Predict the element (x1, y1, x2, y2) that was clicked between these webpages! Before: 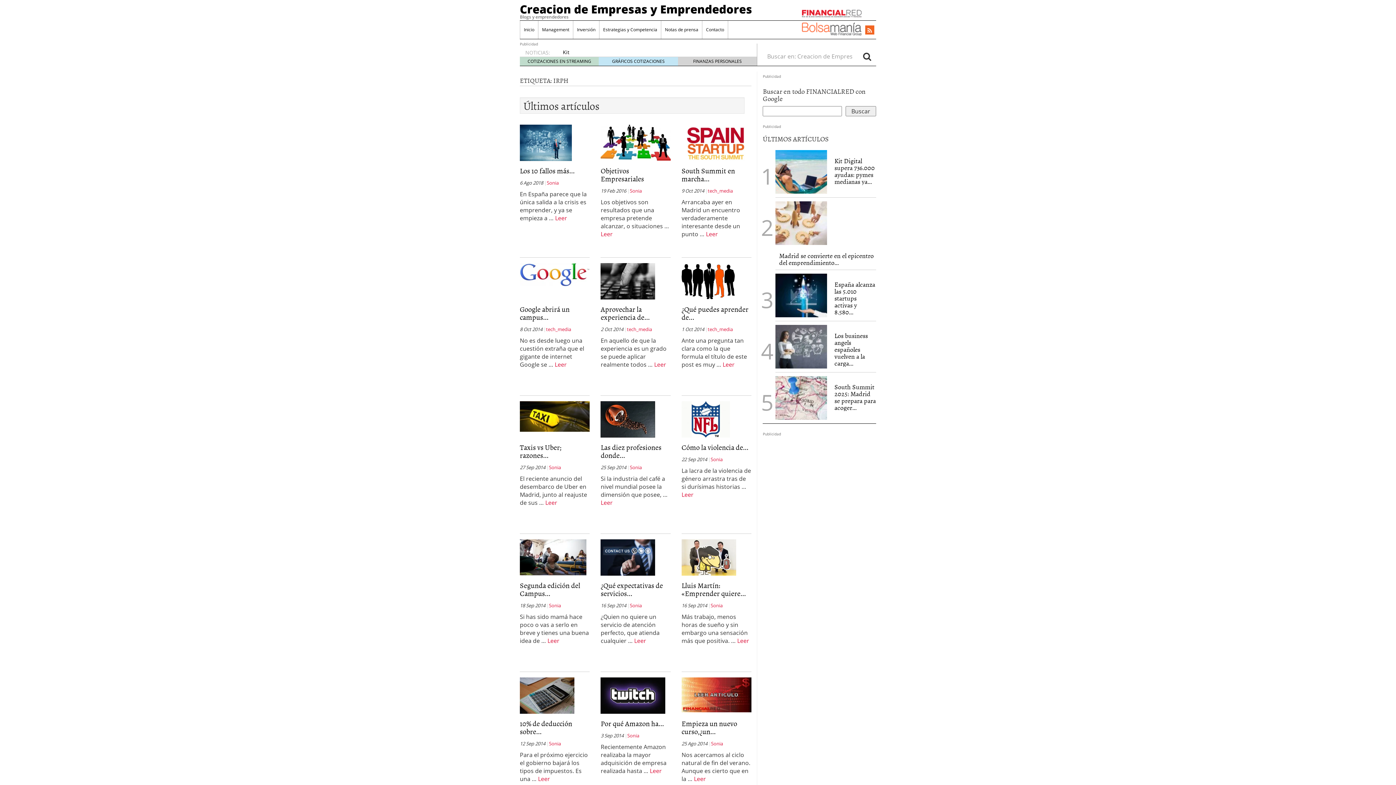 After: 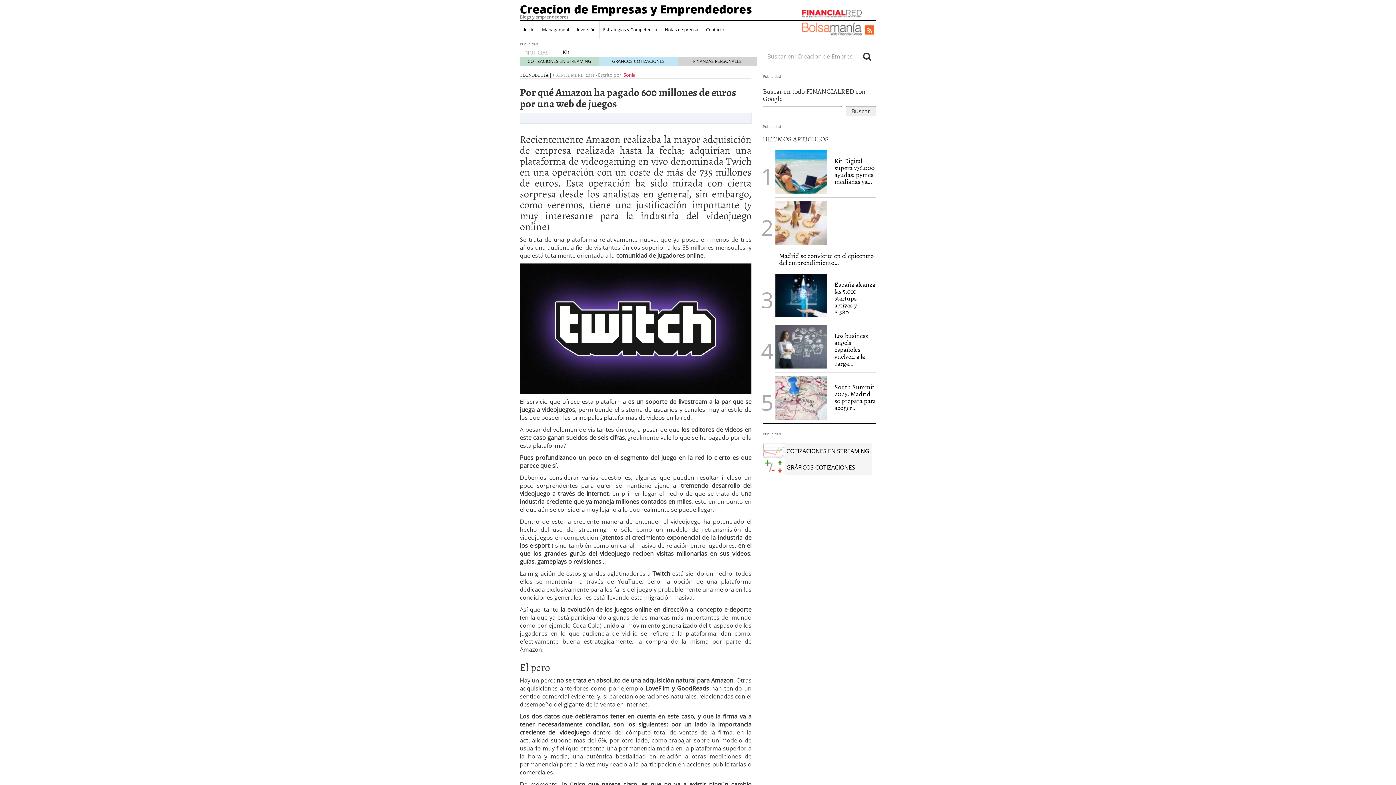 Action: bbox: (600, 691, 665, 699)